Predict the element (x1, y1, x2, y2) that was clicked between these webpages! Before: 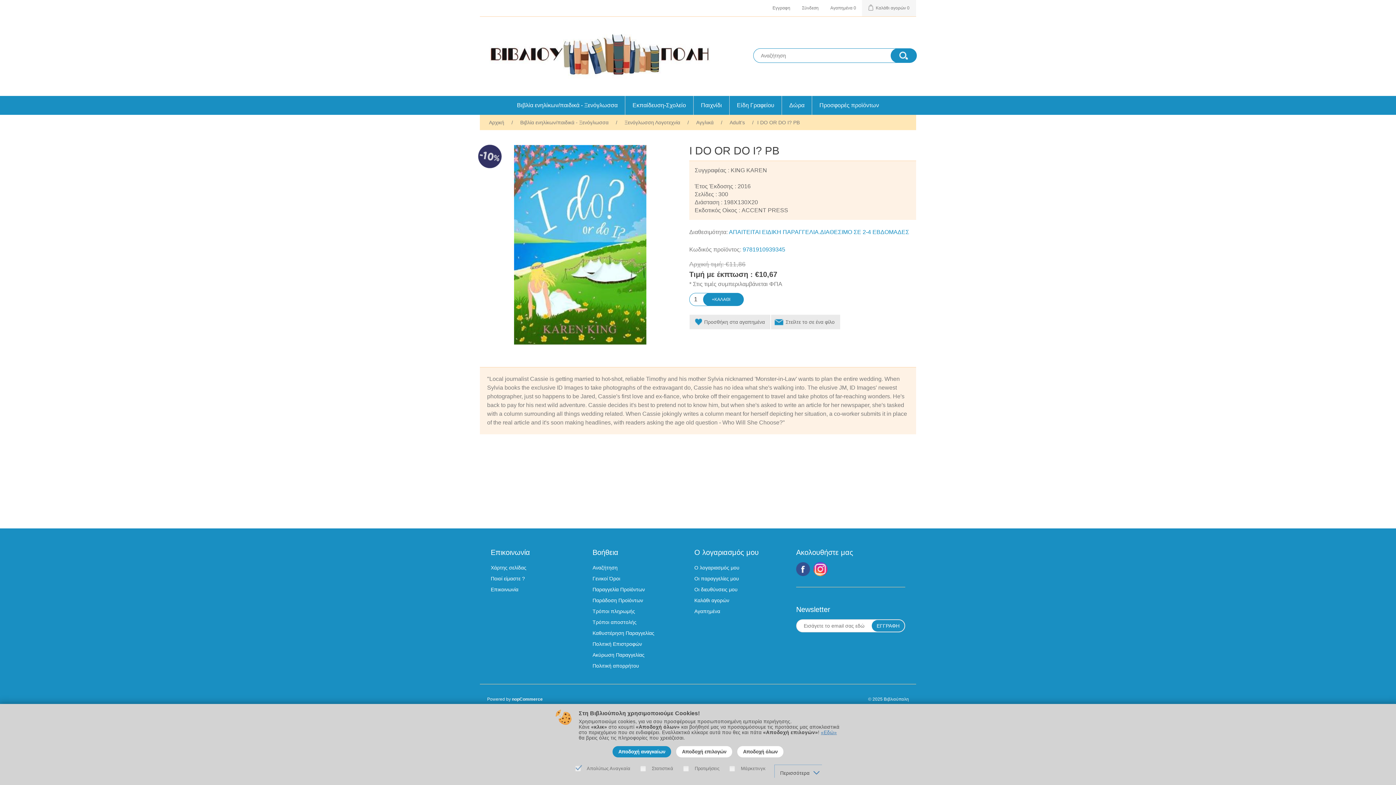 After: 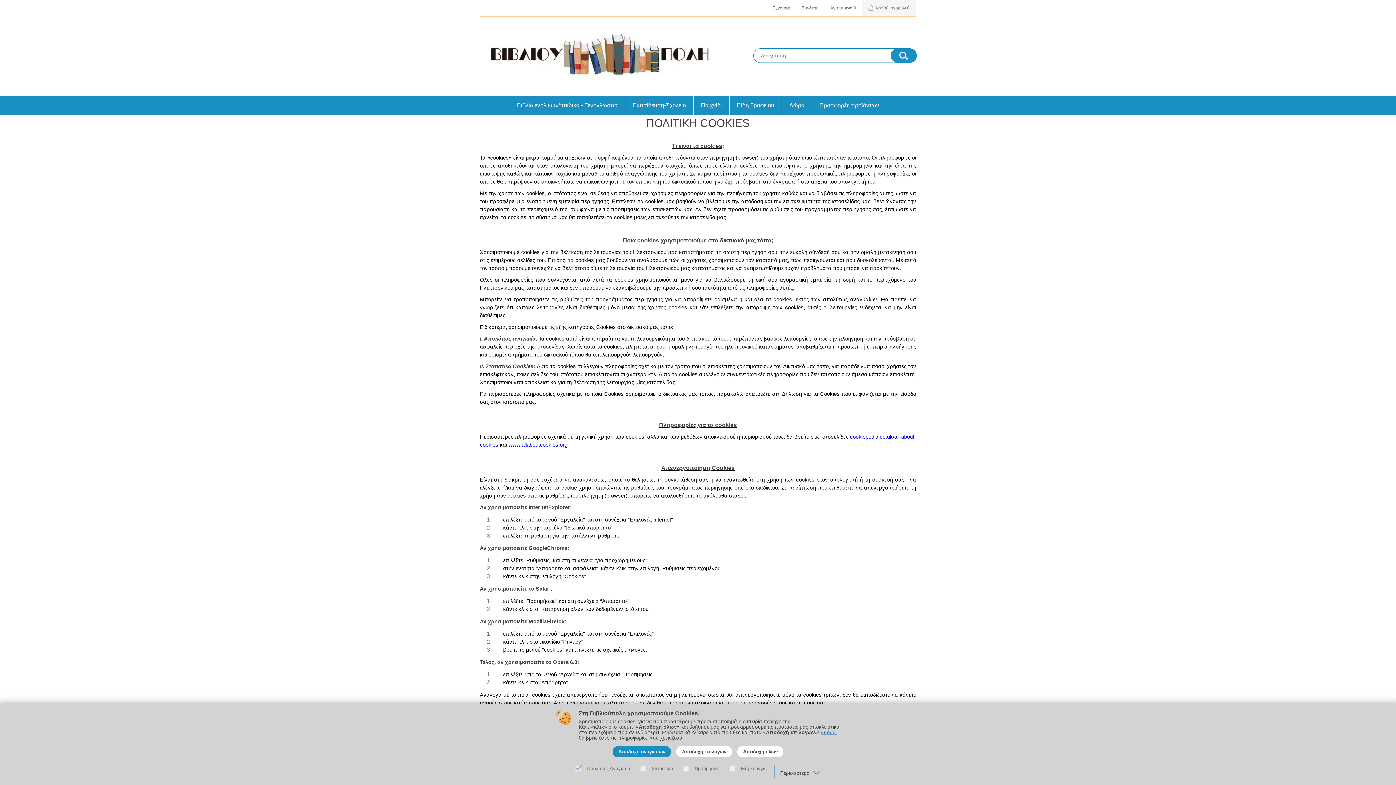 Action: bbox: (821, 730, 837, 735) label: «Εδώ»